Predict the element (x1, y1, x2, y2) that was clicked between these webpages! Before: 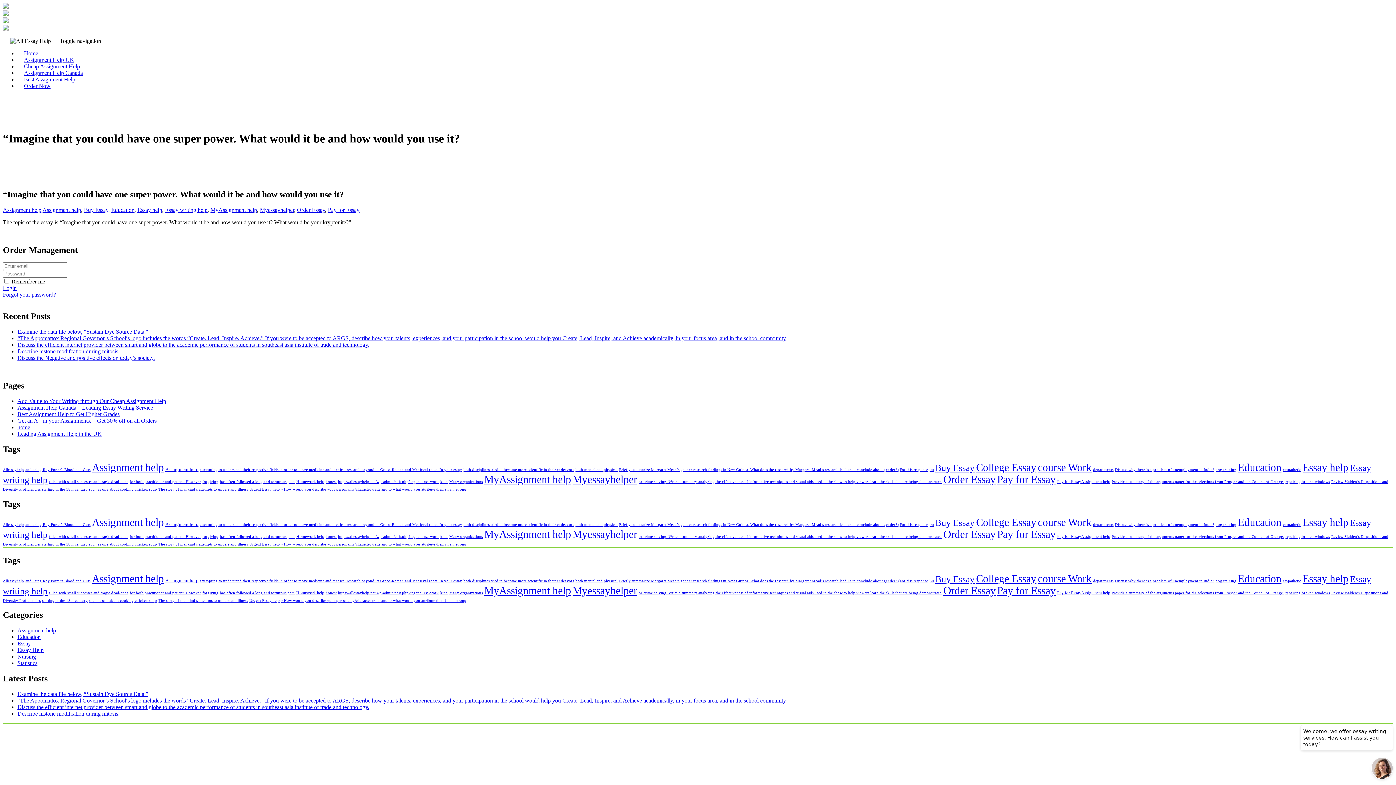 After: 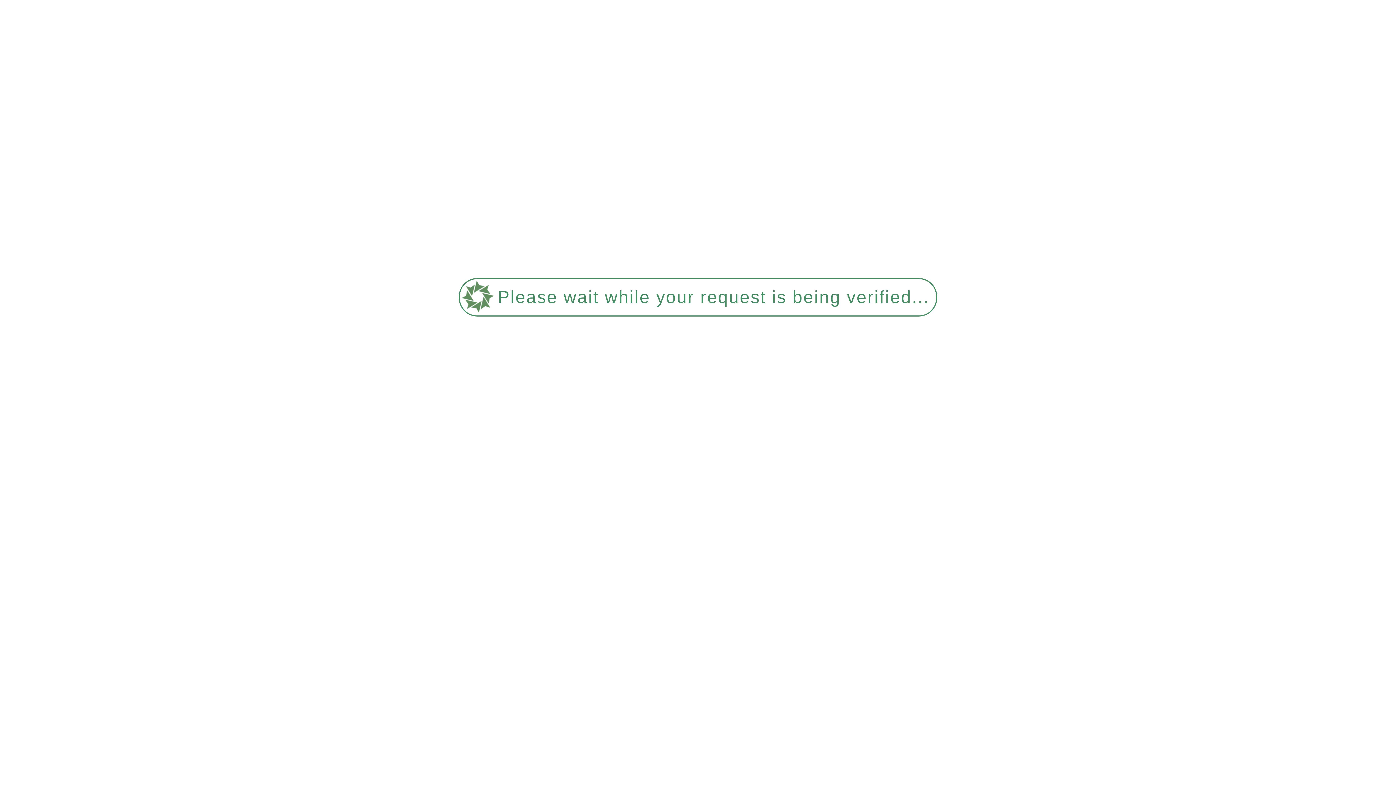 Action: bbox: (1093, 467, 1113, 471) label: departments (1 item)